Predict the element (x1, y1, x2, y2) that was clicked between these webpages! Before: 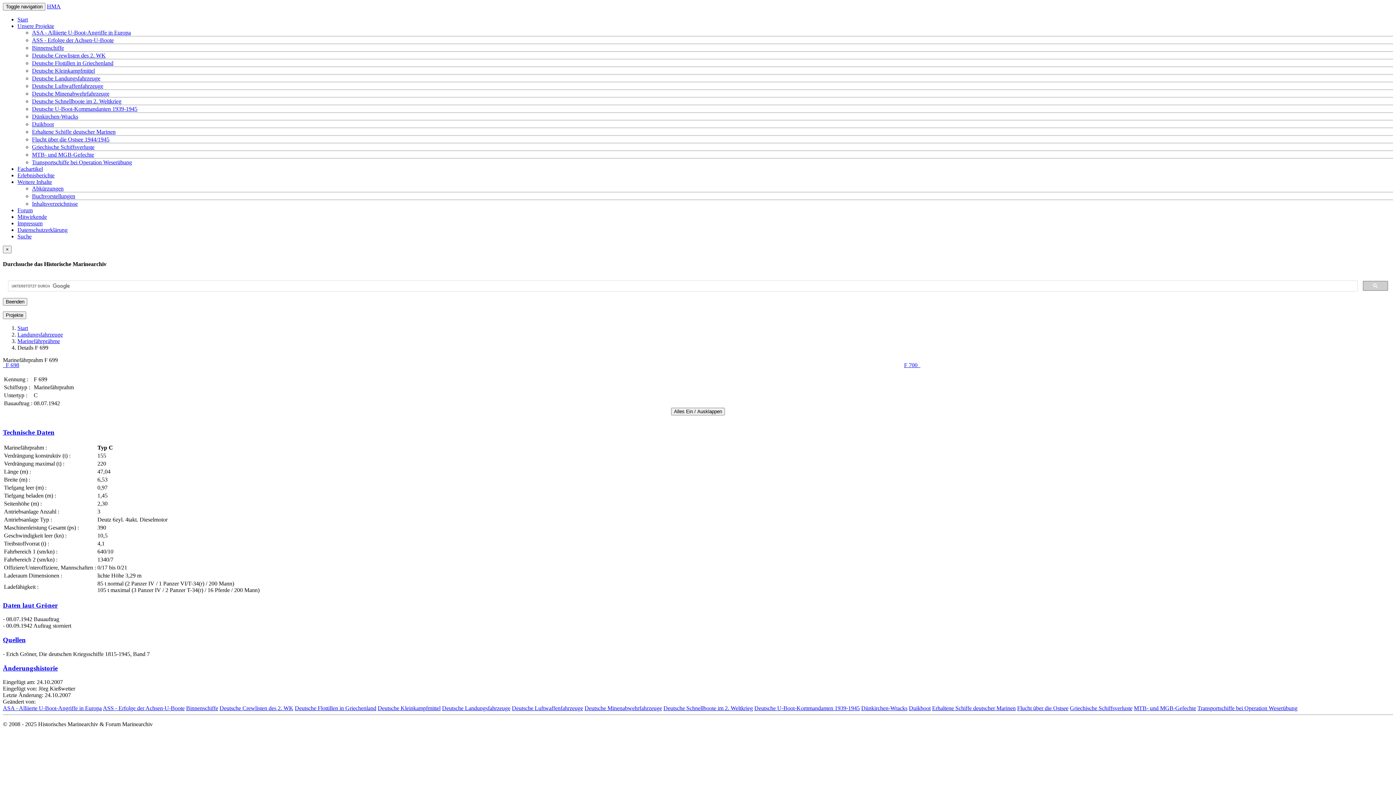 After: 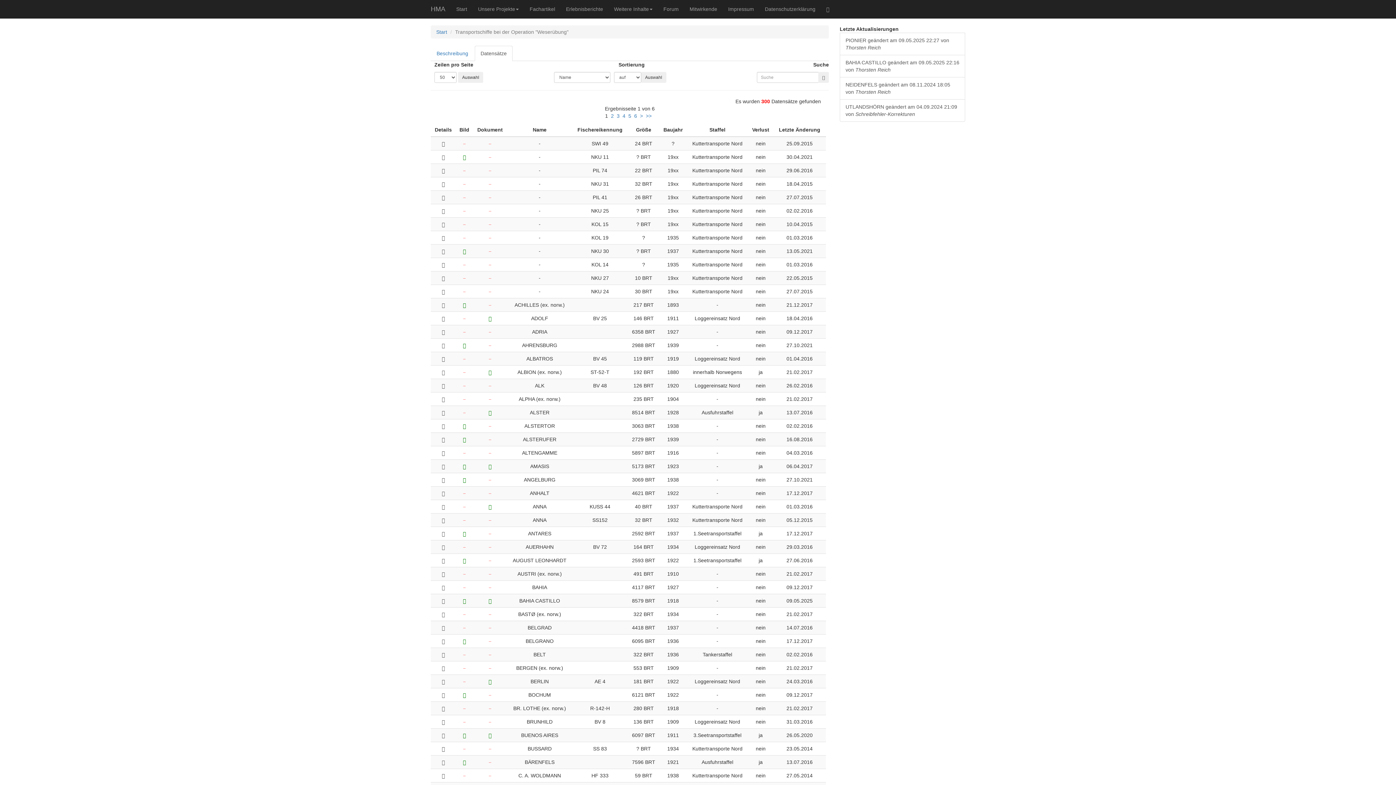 Action: bbox: (32, 159, 132, 165) label: Transportschiffe bei Operation Weserübung